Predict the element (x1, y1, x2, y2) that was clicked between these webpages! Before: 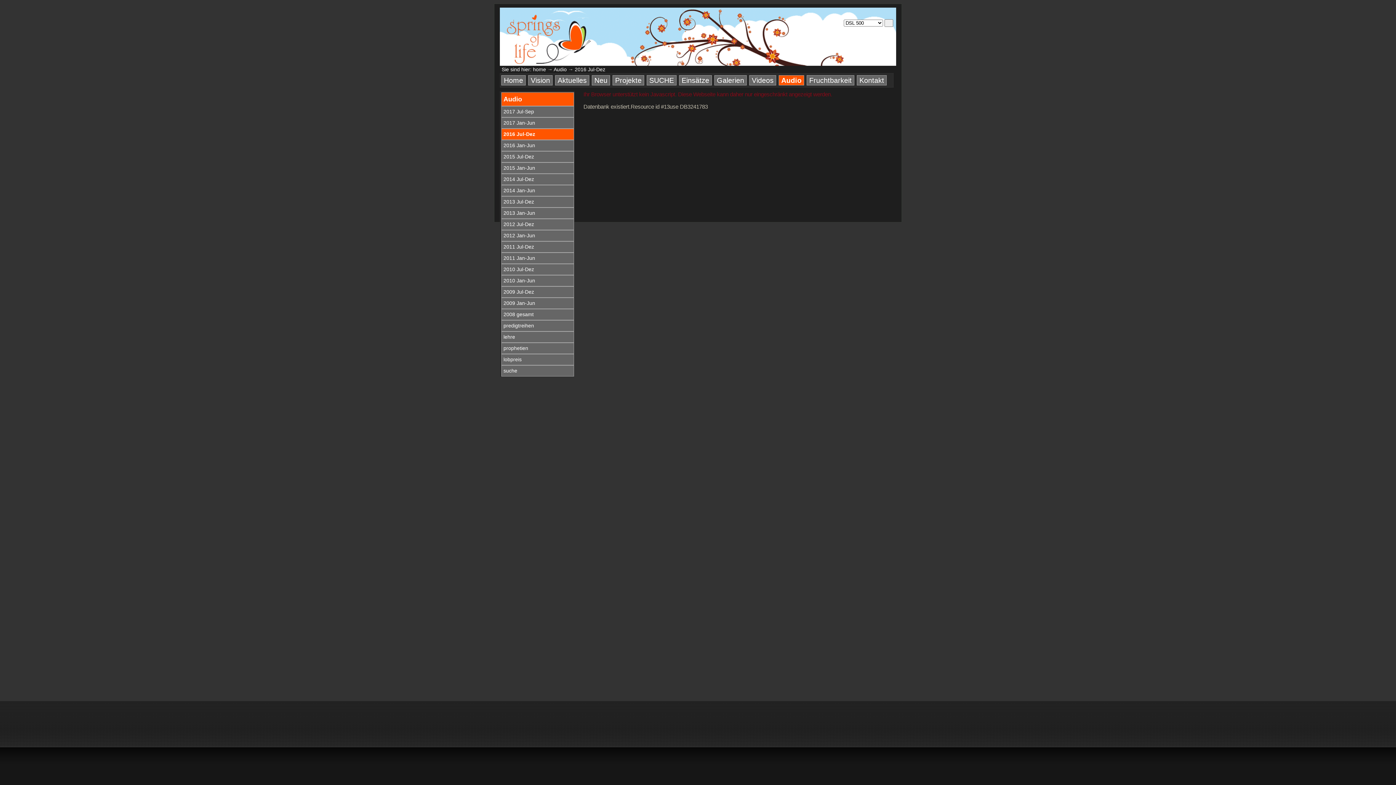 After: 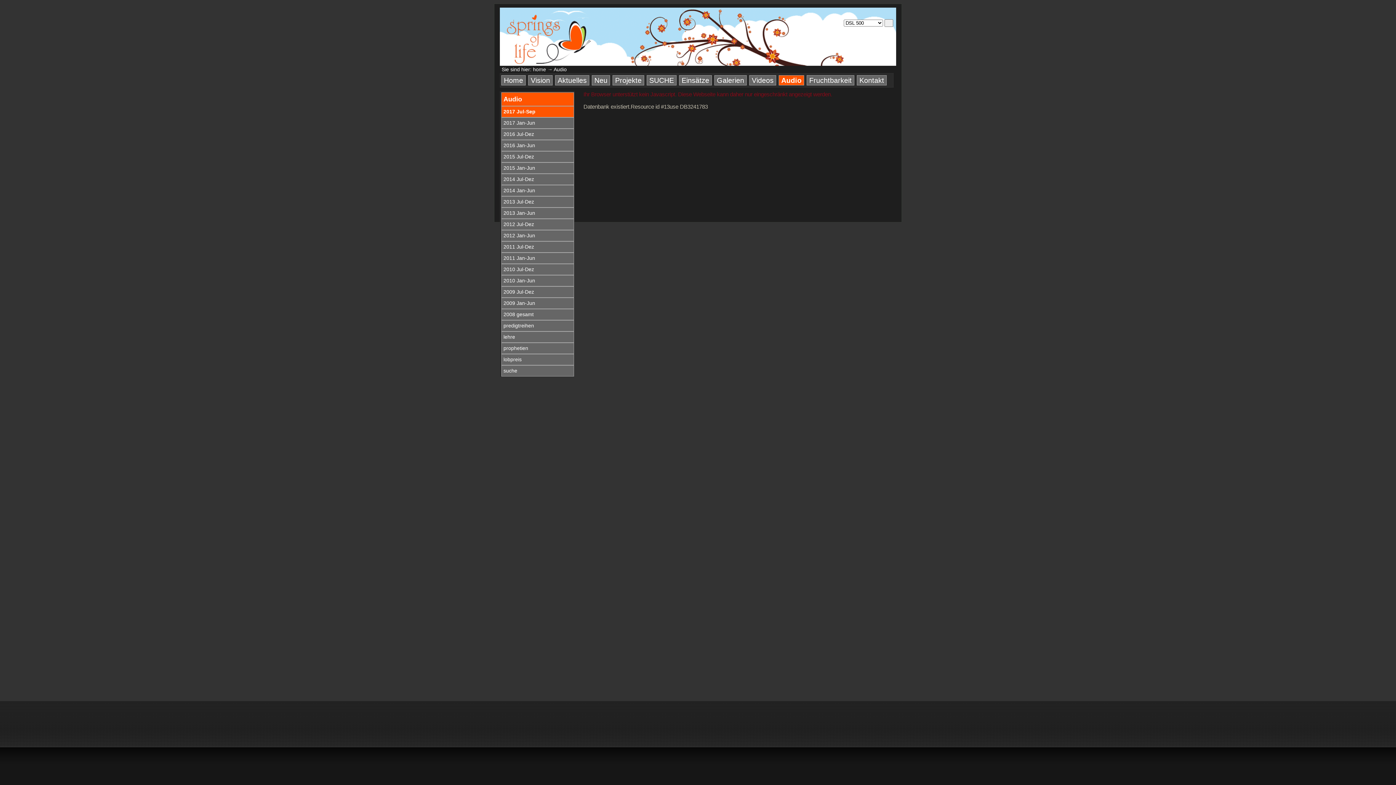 Action: label: Audio bbox: (553, 66, 566, 72)